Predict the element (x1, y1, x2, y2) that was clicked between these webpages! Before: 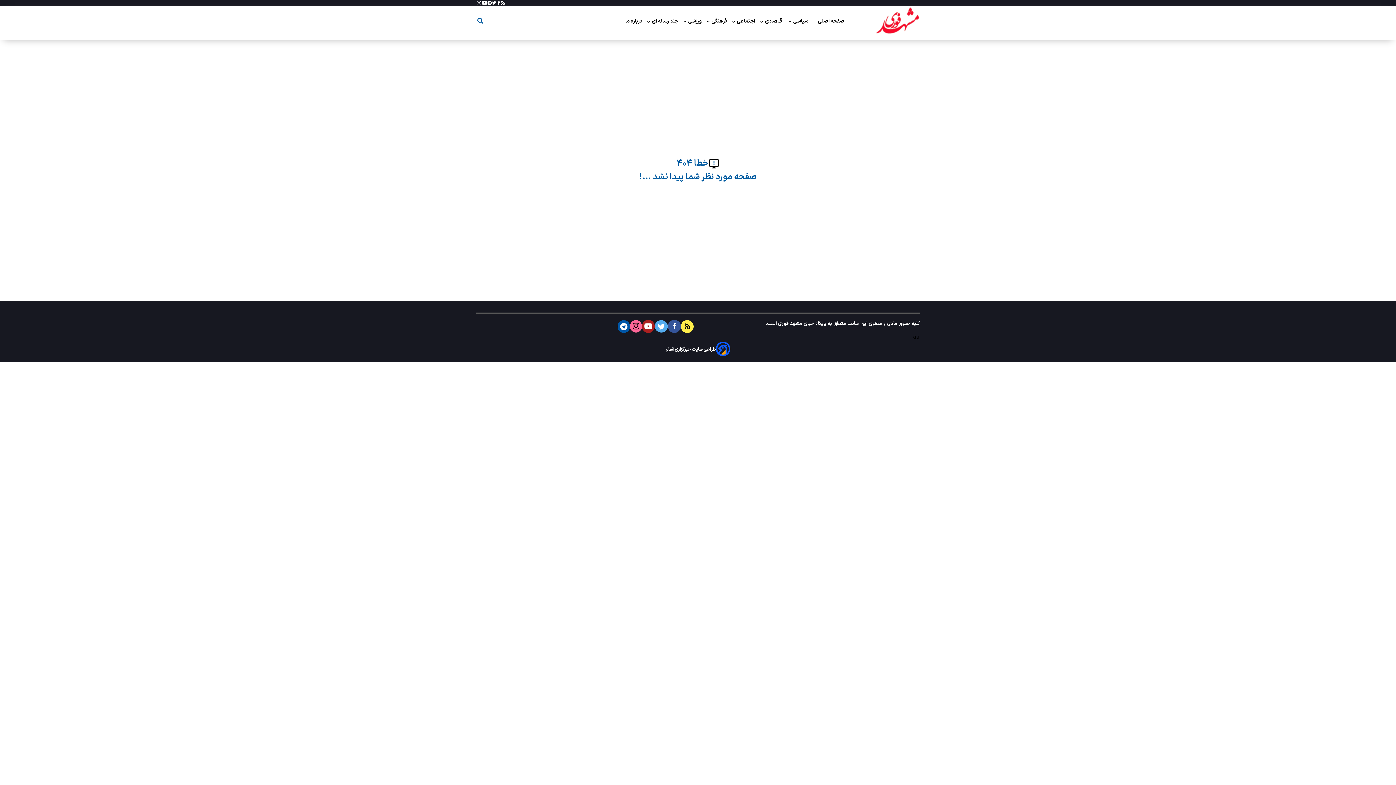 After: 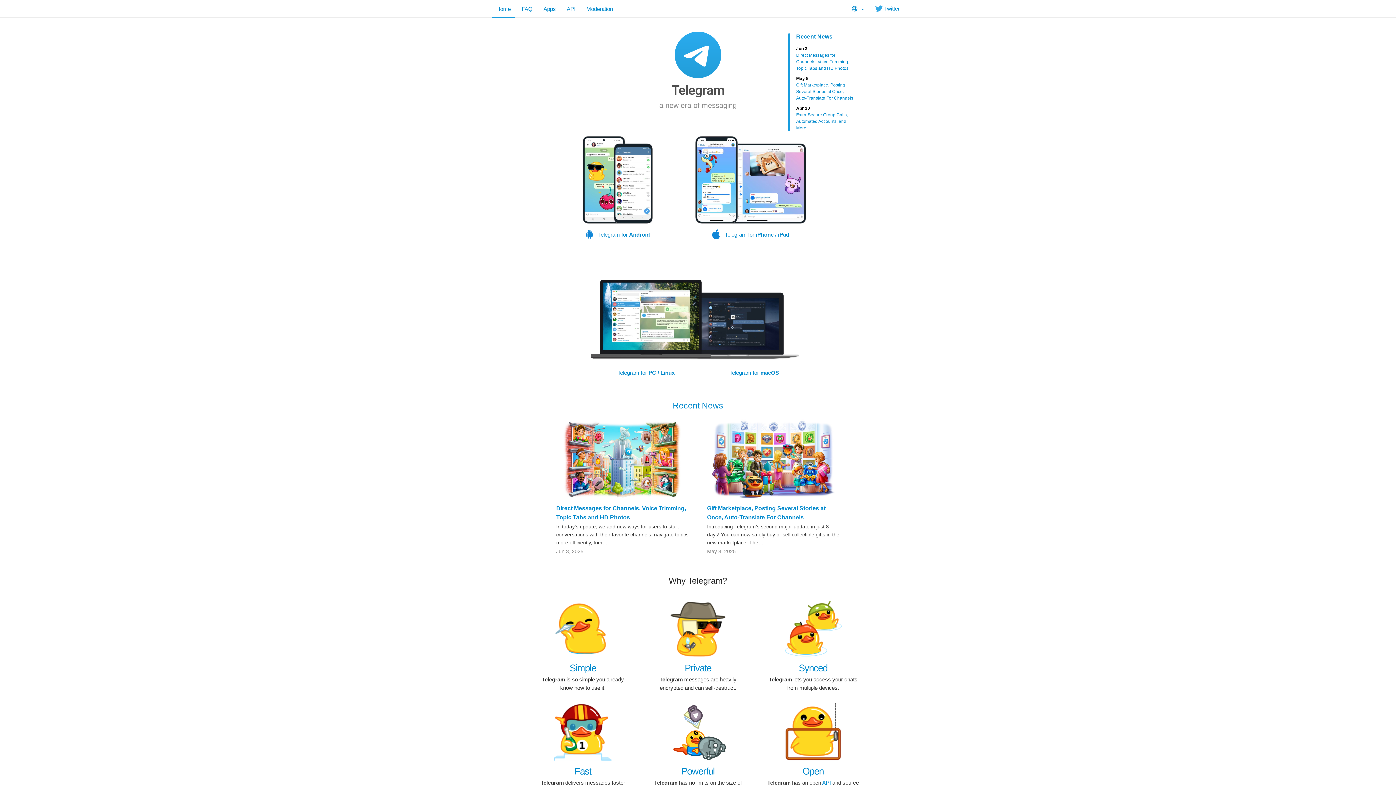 Action: bbox: (617, 320, 630, 332)